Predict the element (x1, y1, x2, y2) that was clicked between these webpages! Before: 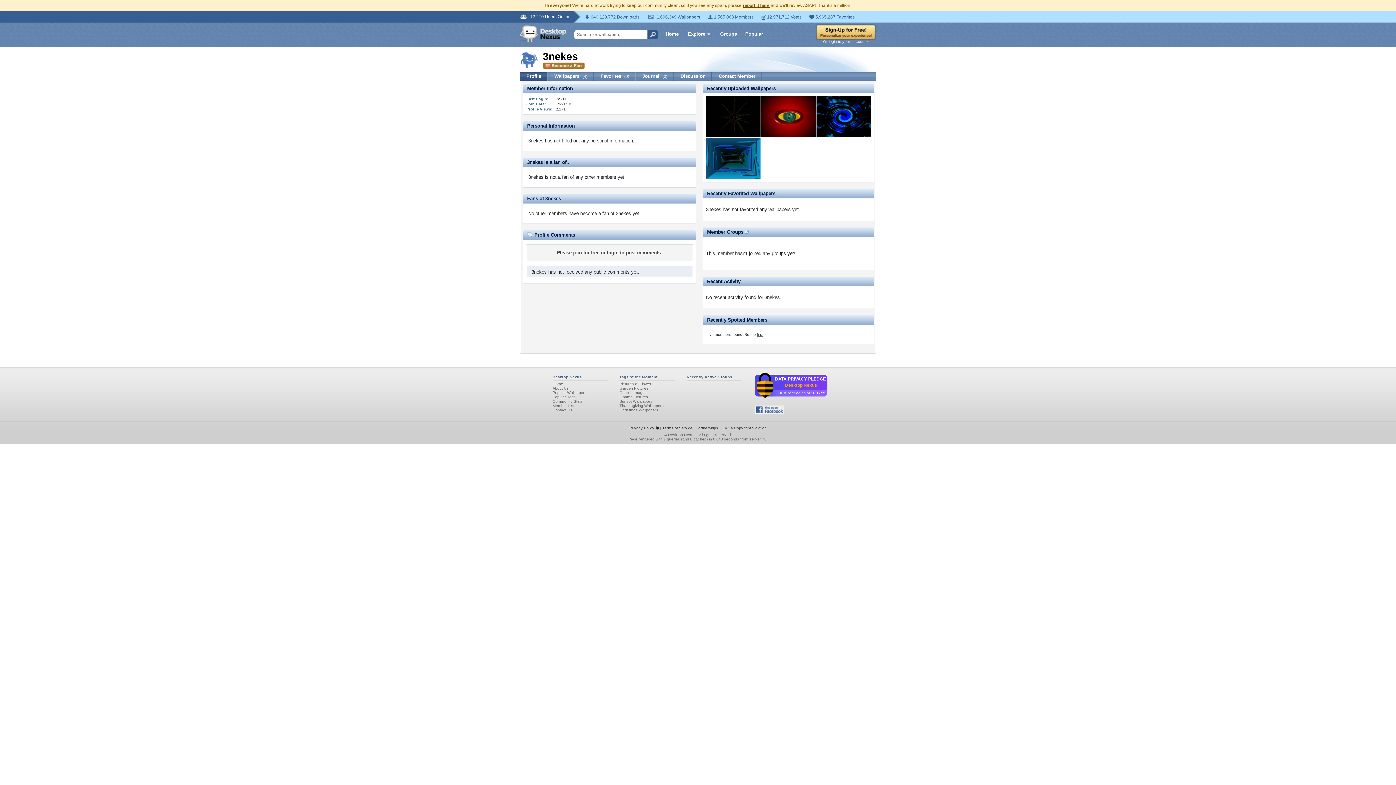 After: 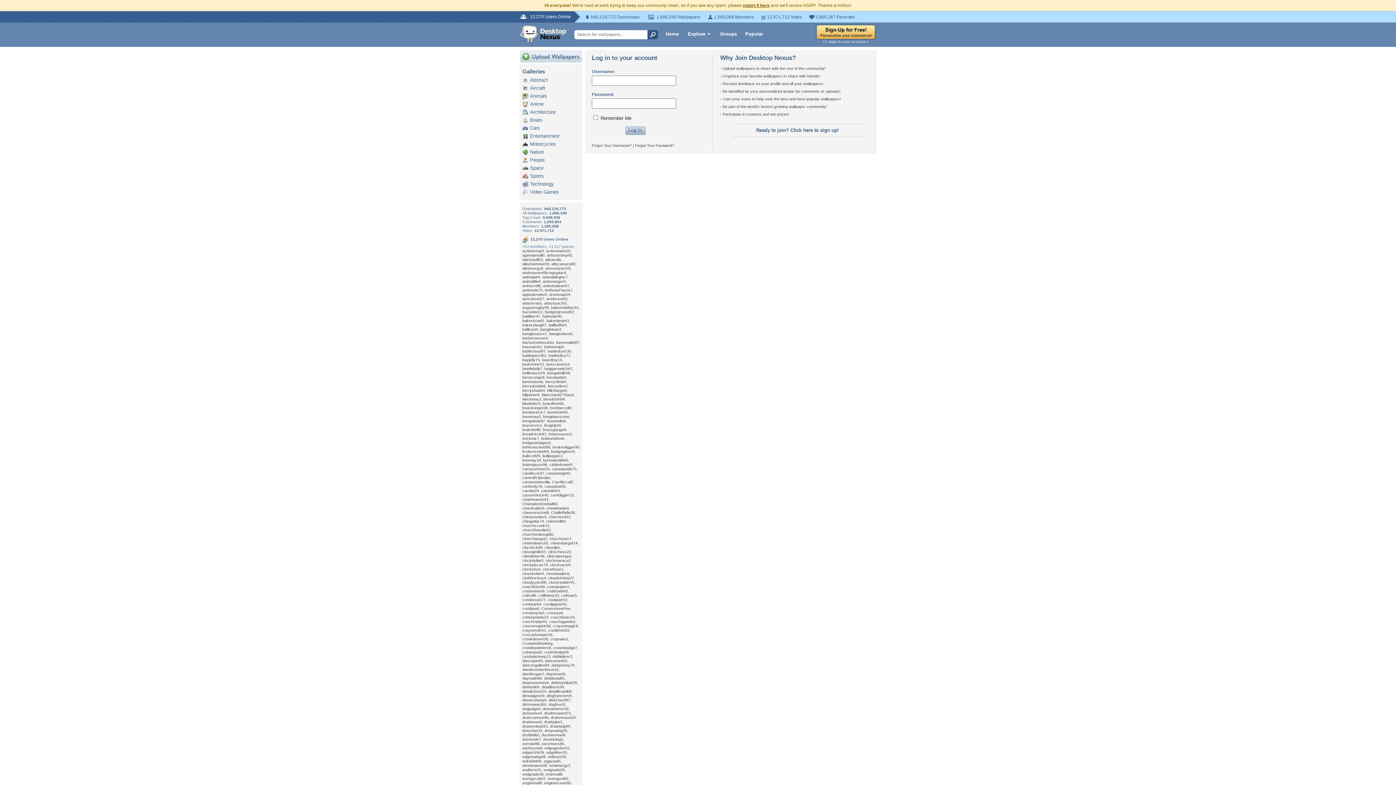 Action: bbox: (607, 250, 618, 255) label: login